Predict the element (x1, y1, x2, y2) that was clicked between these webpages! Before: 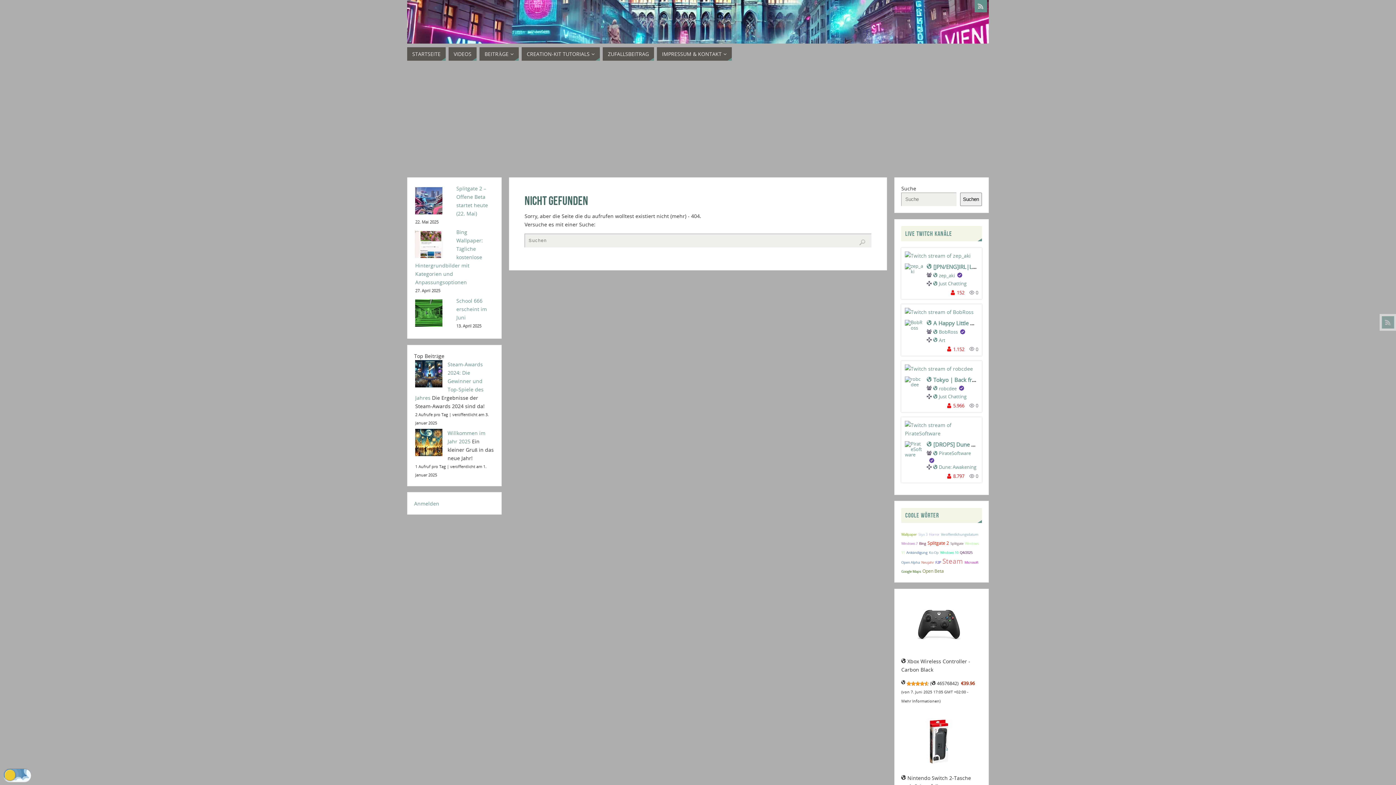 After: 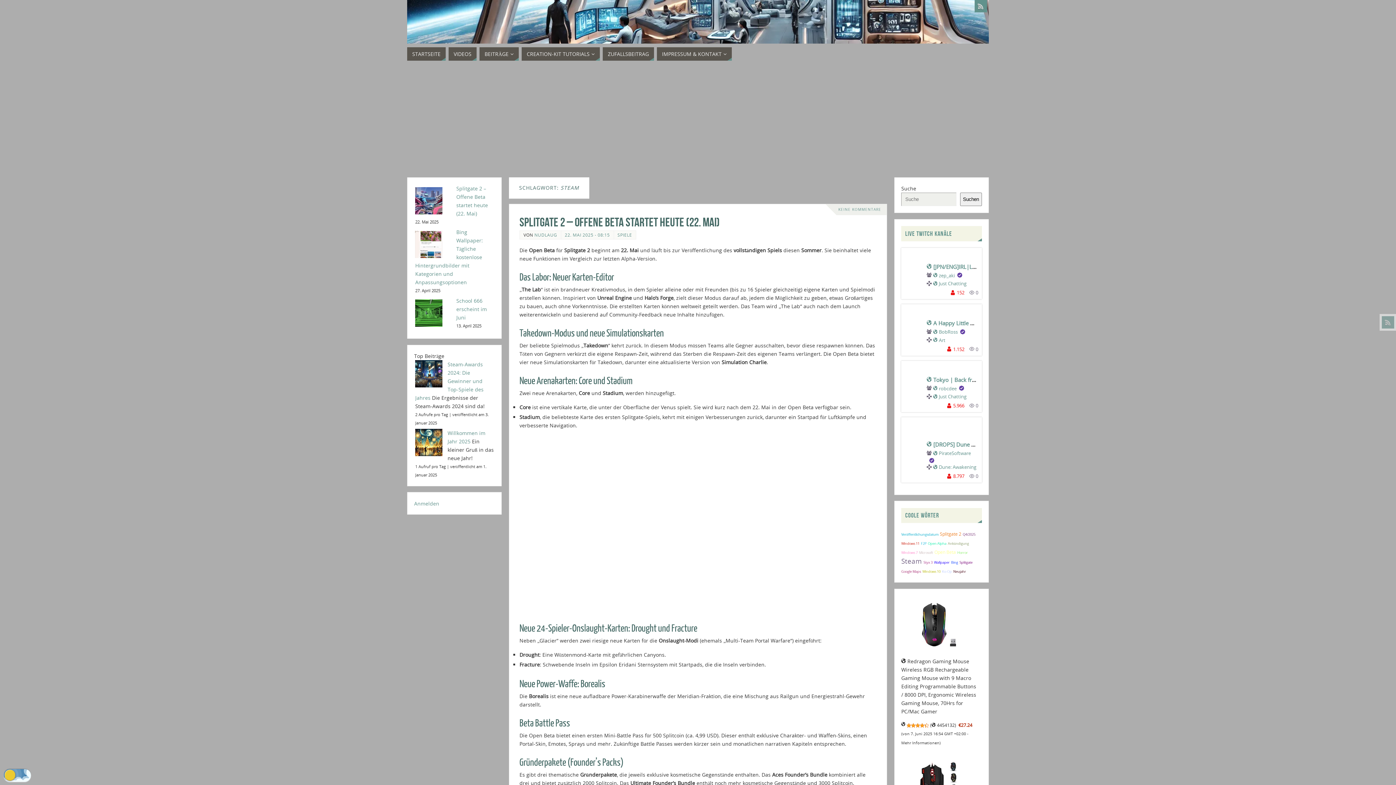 Action: bbox: (942, 556, 963, 565) label: Steam (6 Einträge)